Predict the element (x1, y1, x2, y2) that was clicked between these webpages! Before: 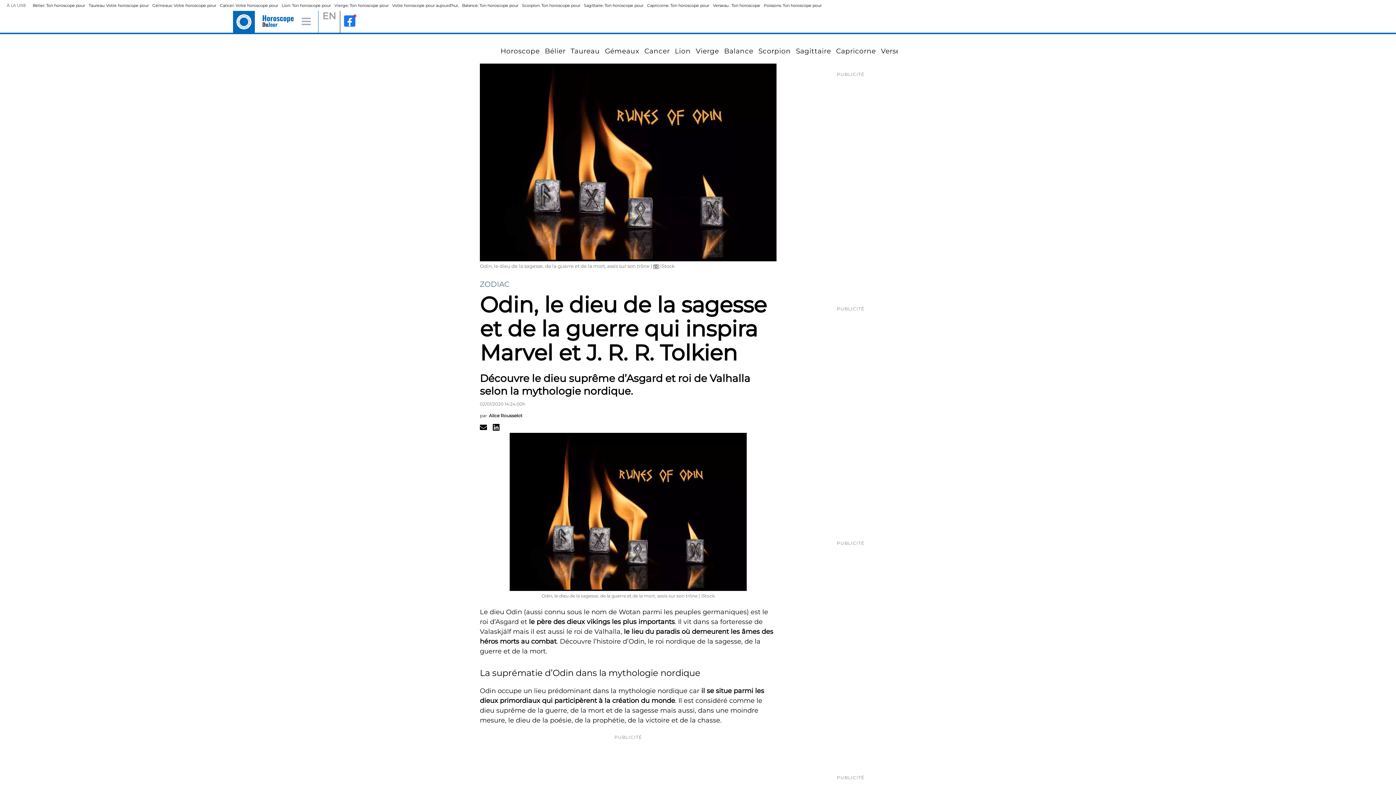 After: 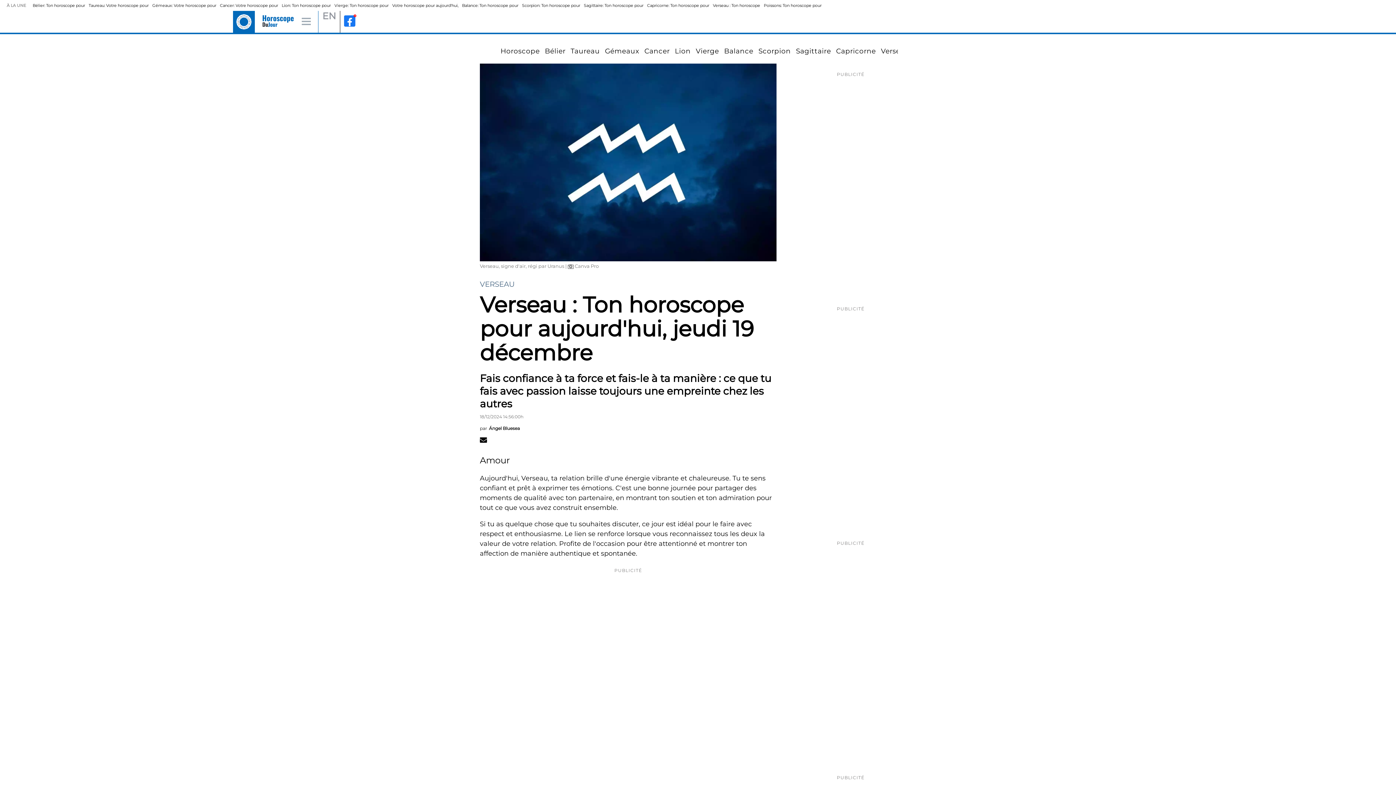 Action: label: Verseau : Ton horoscope bbox: (713, 2, 760, 7)